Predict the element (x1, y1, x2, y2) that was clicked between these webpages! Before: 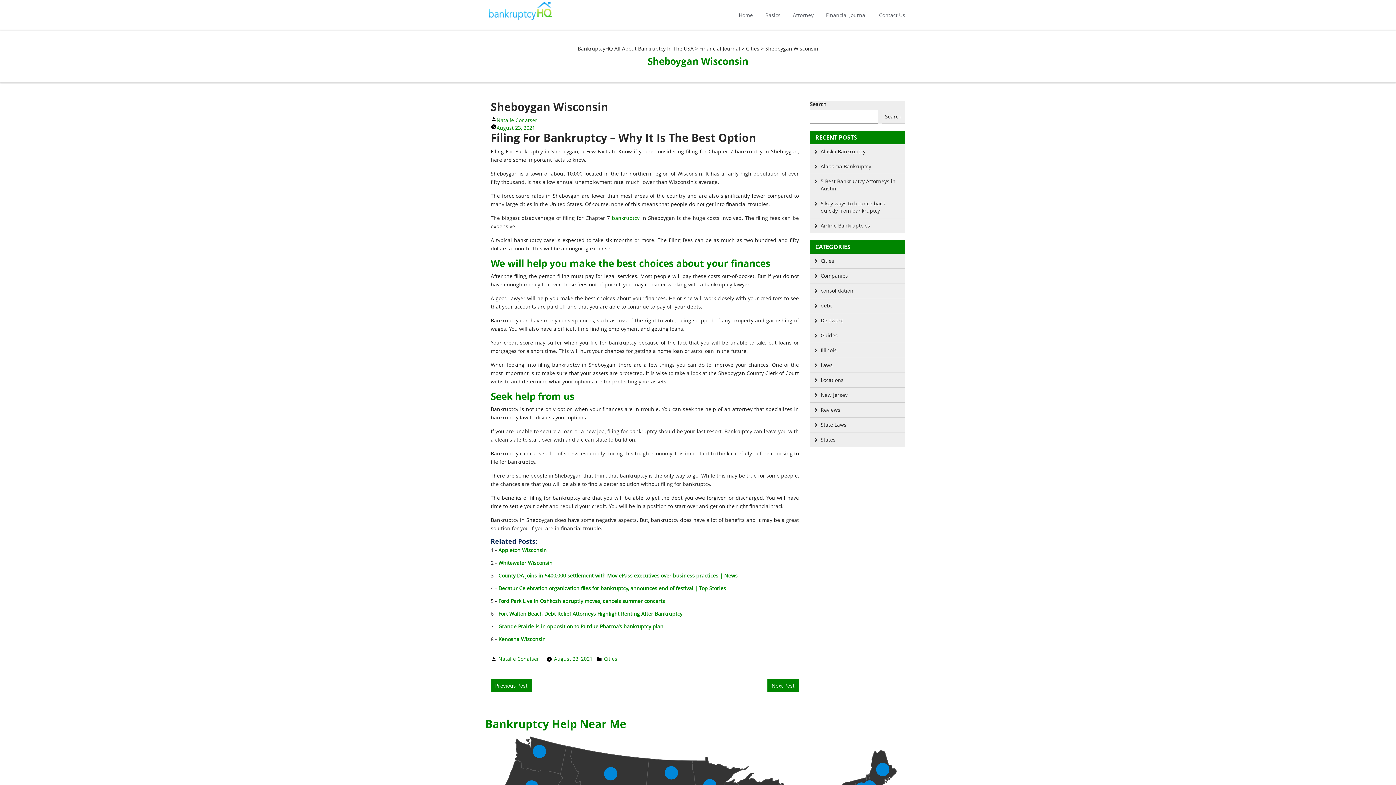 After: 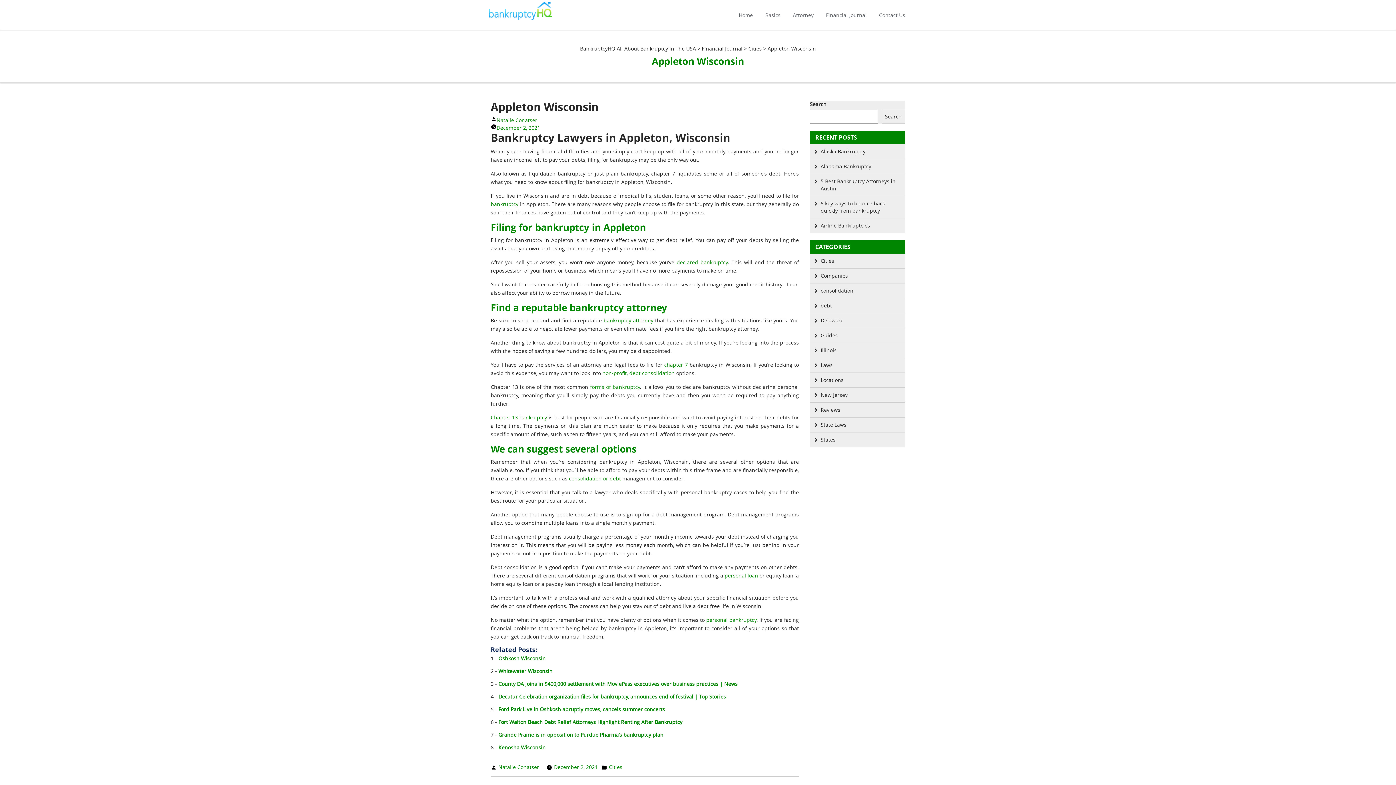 Action: label: Appleton Wisconsin bbox: (498, 546, 546, 553)